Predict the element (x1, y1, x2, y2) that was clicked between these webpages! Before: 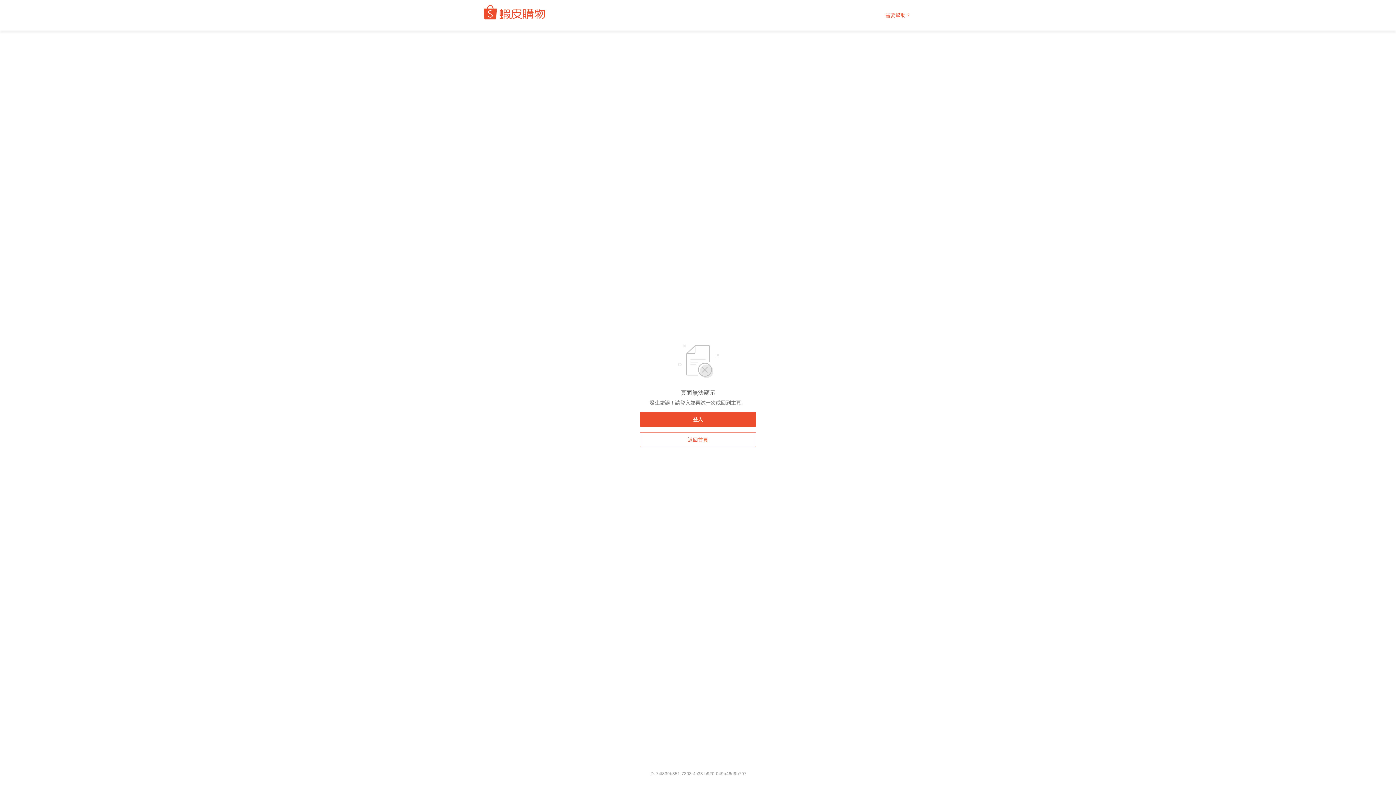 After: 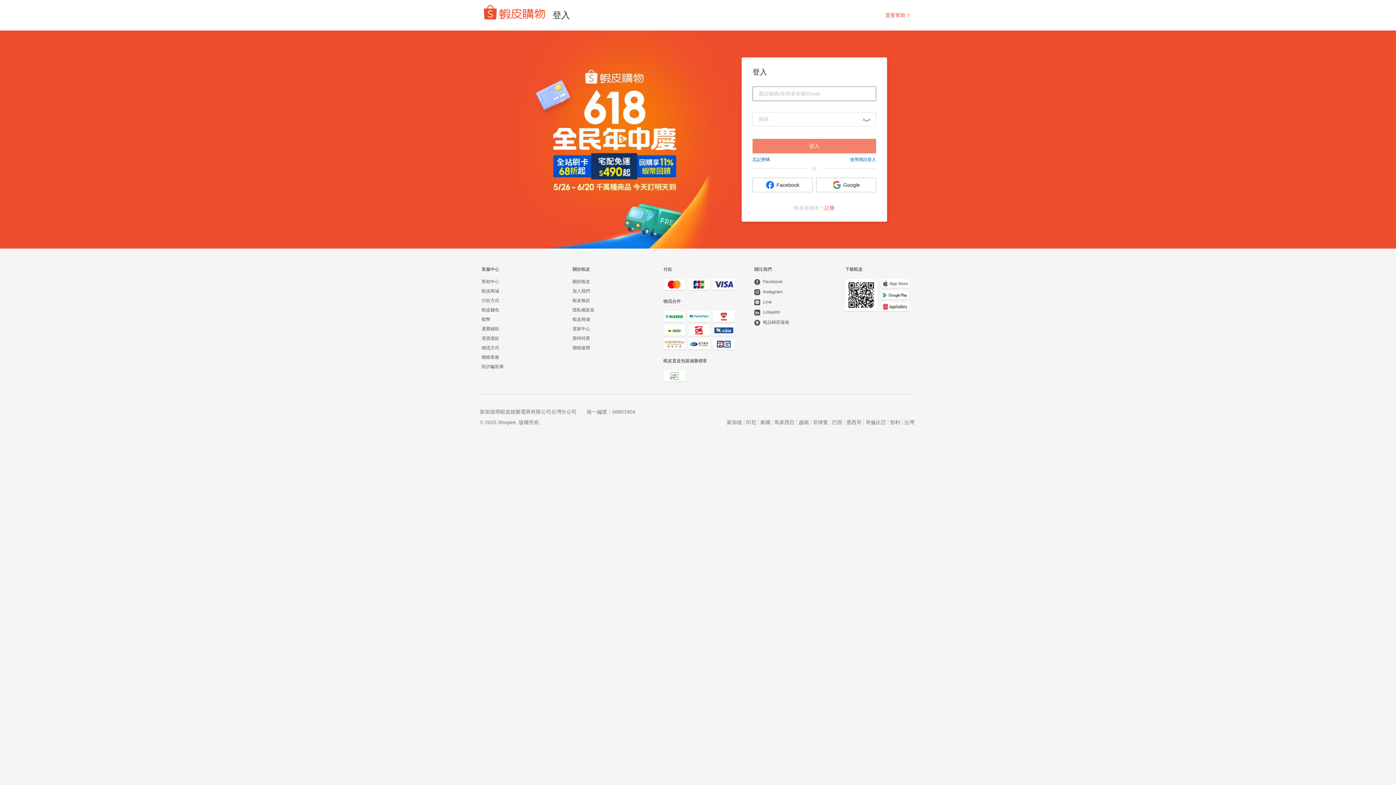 Action: bbox: (640, 412, 756, 426) label: 登入